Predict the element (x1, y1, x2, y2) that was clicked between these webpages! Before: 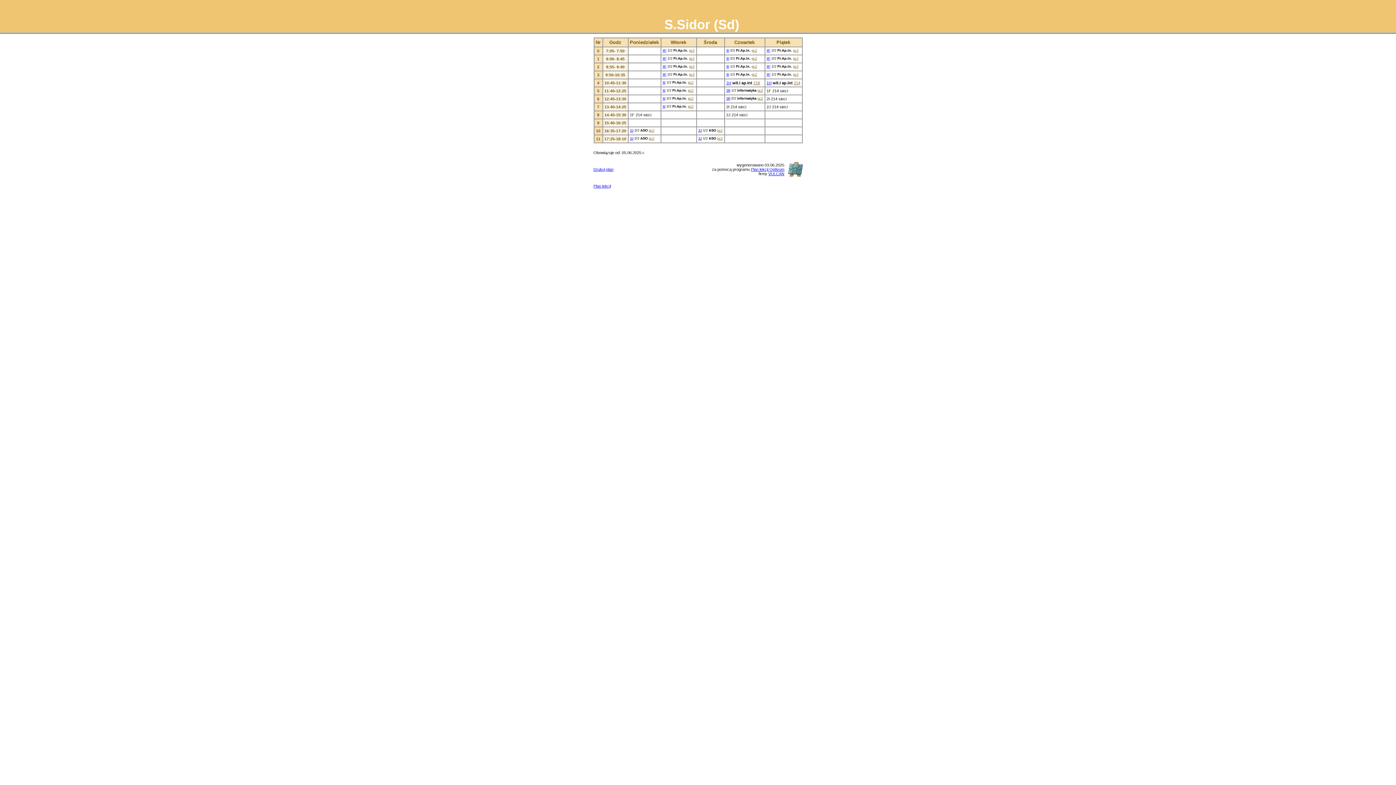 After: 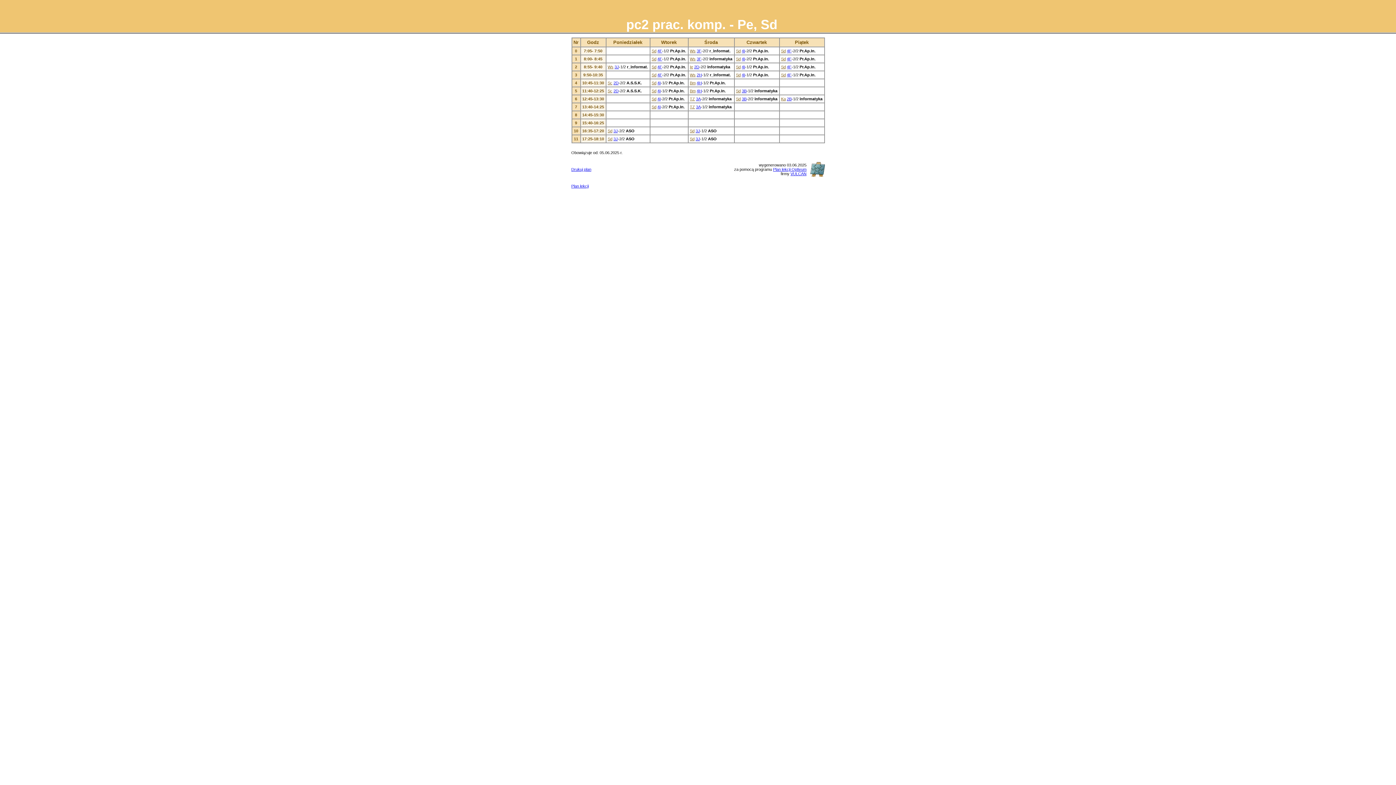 Action: label: pc2 bbox: (688, 104, 693, 108)